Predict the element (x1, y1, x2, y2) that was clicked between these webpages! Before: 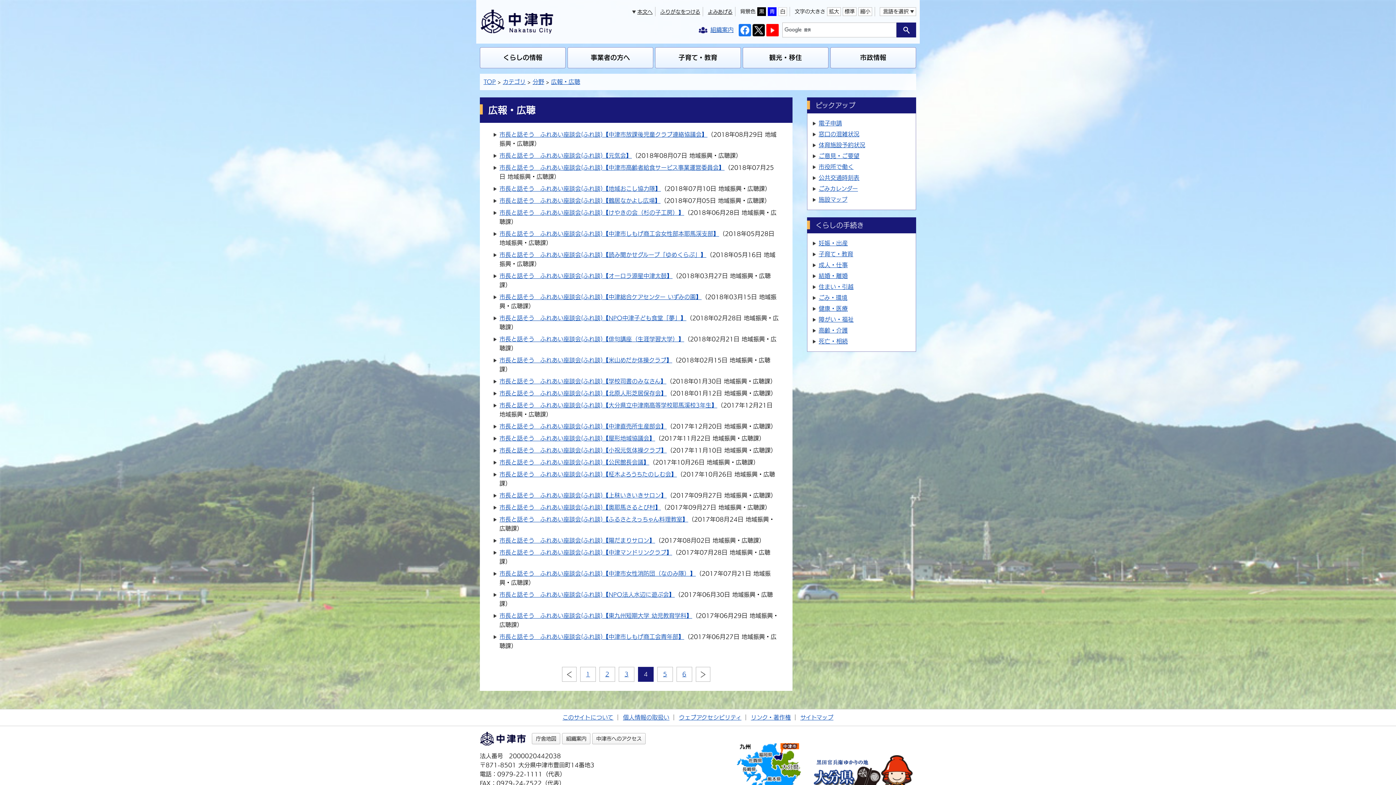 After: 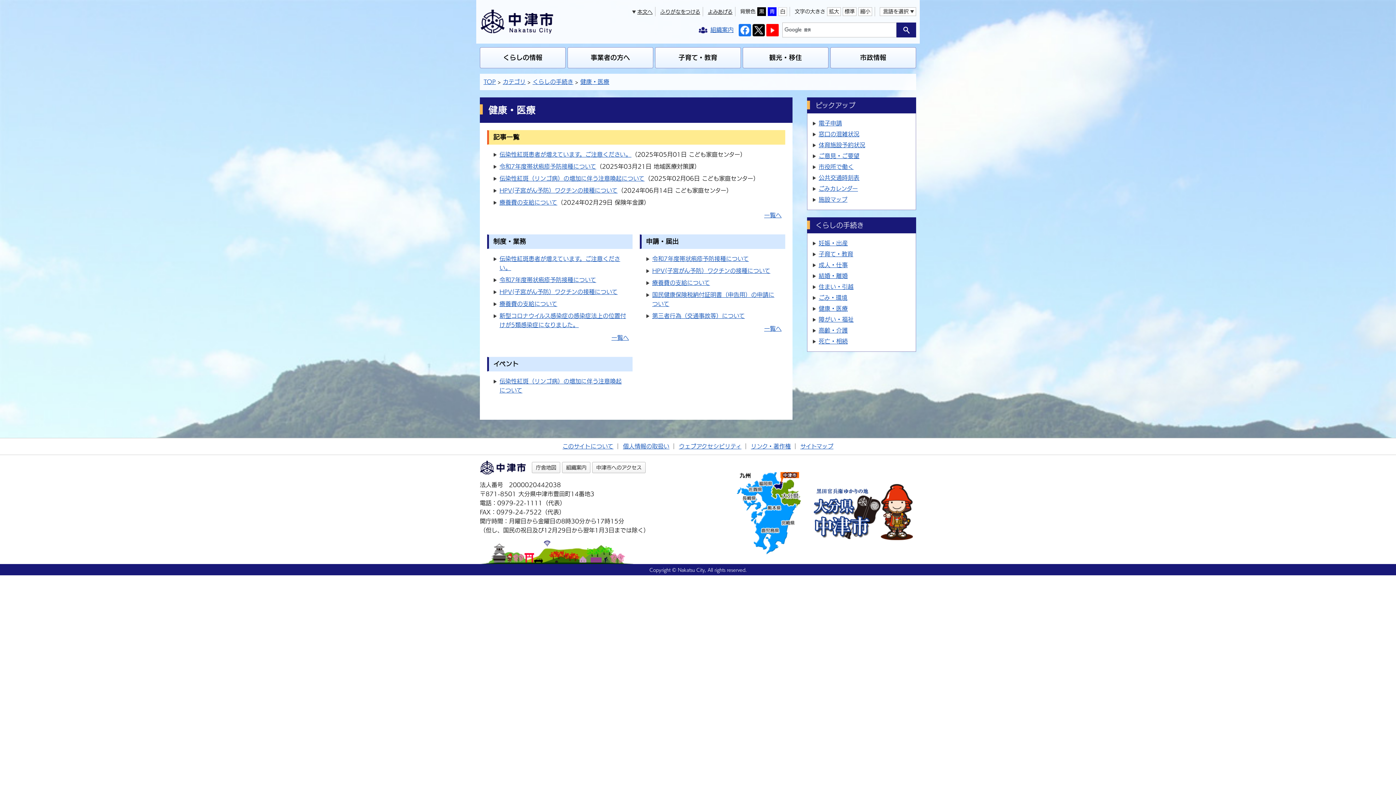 Action: label: 健康・医療 bbox: (818, 305, 848, 311)